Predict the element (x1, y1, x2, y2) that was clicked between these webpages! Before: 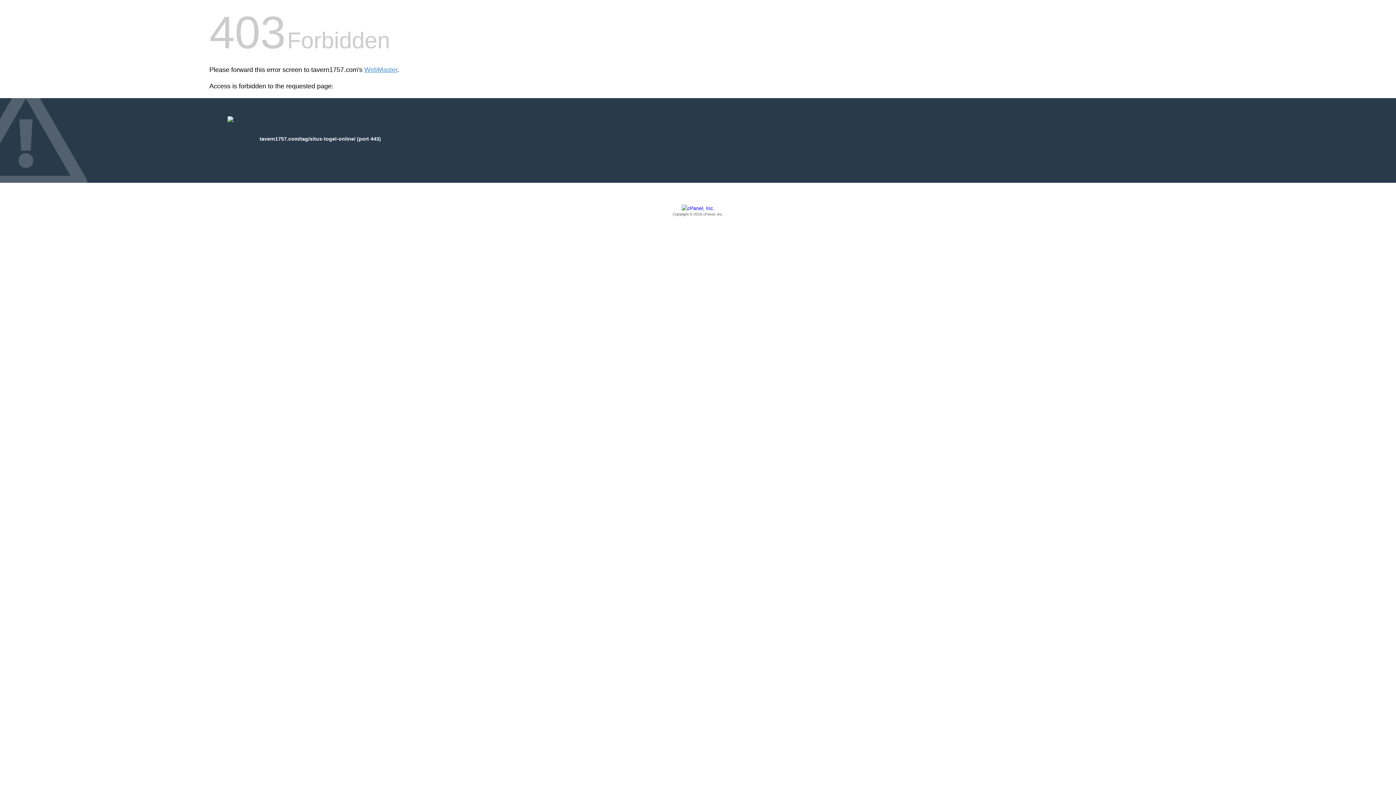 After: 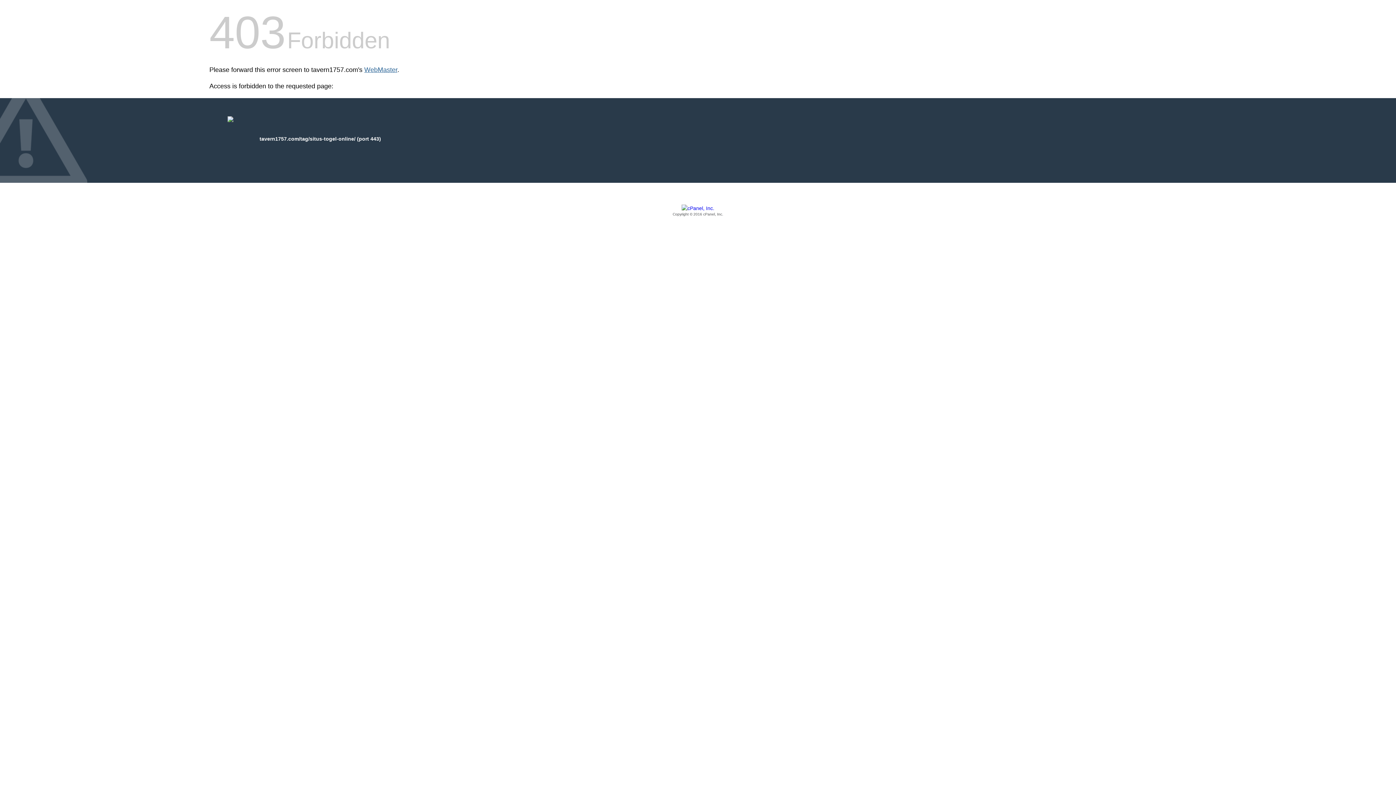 Action: label: WebMaster bbox: (364, 66, 397, 73)